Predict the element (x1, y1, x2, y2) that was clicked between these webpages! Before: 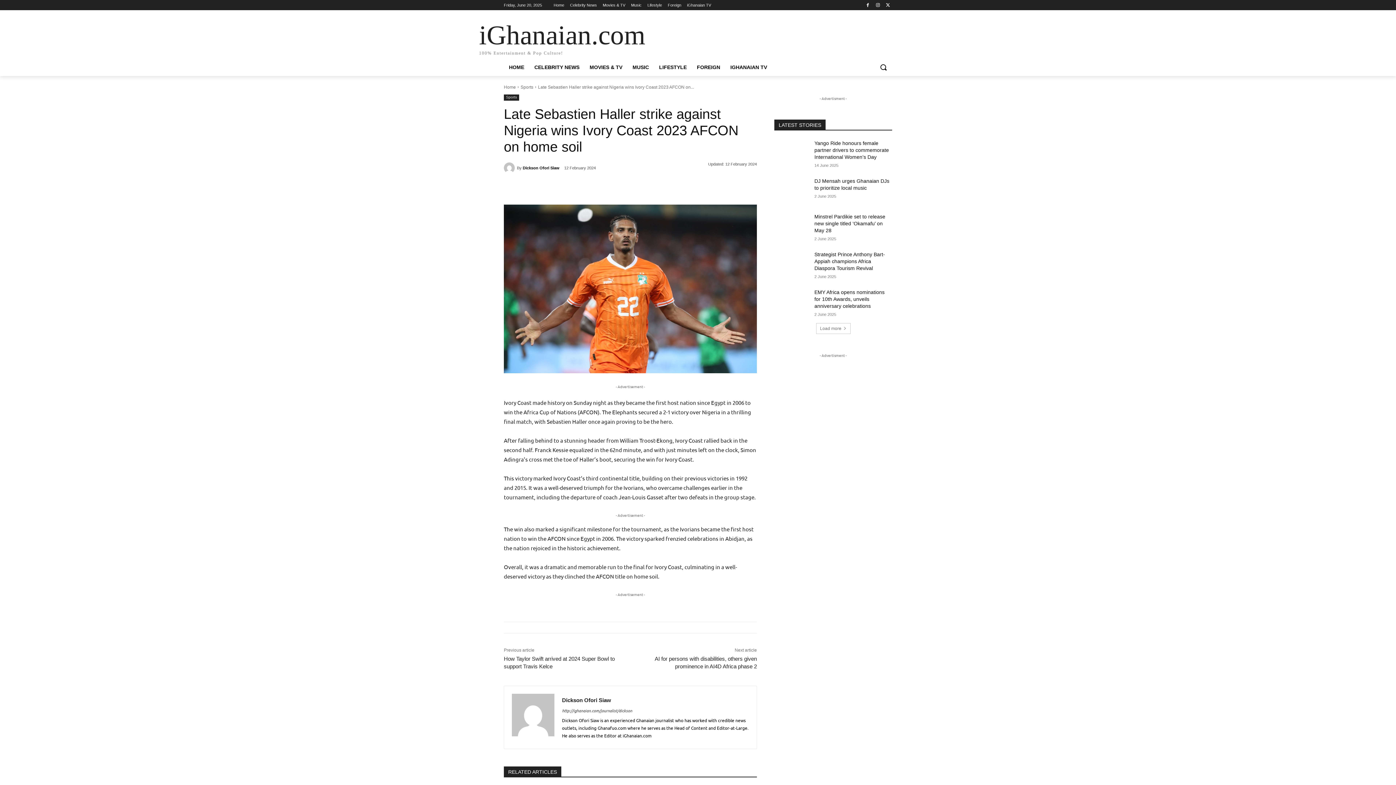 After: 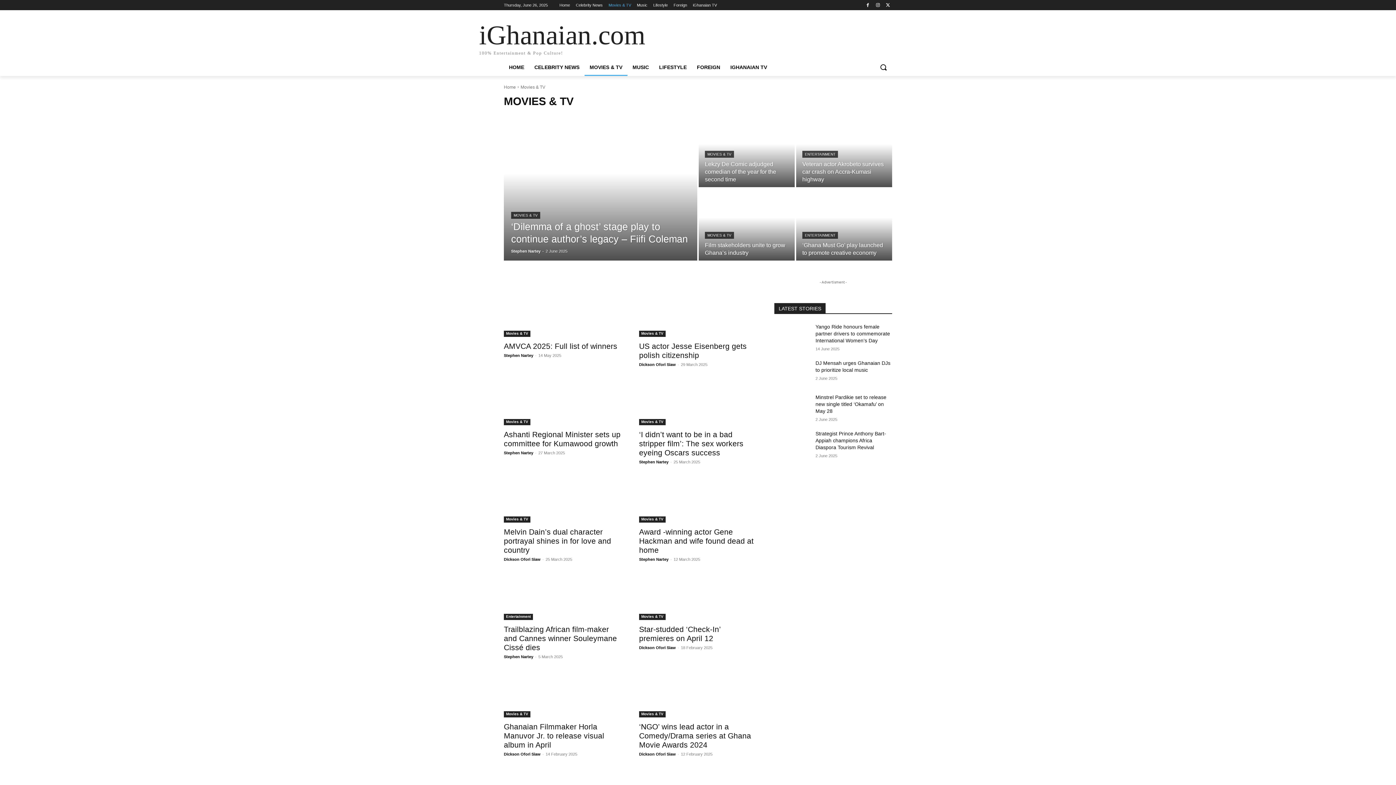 Action: label: MOVIES & TV bbox: (584, 58, 627, 76)